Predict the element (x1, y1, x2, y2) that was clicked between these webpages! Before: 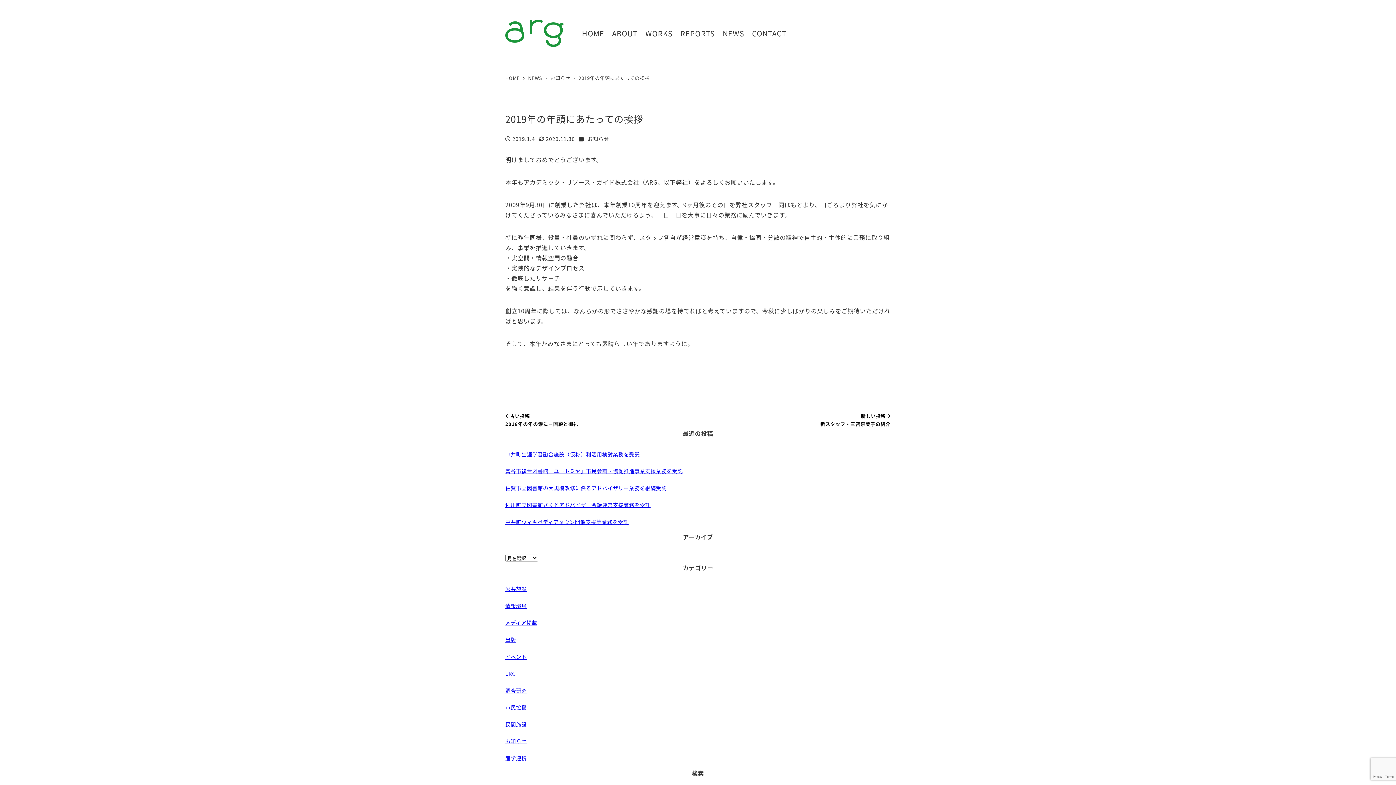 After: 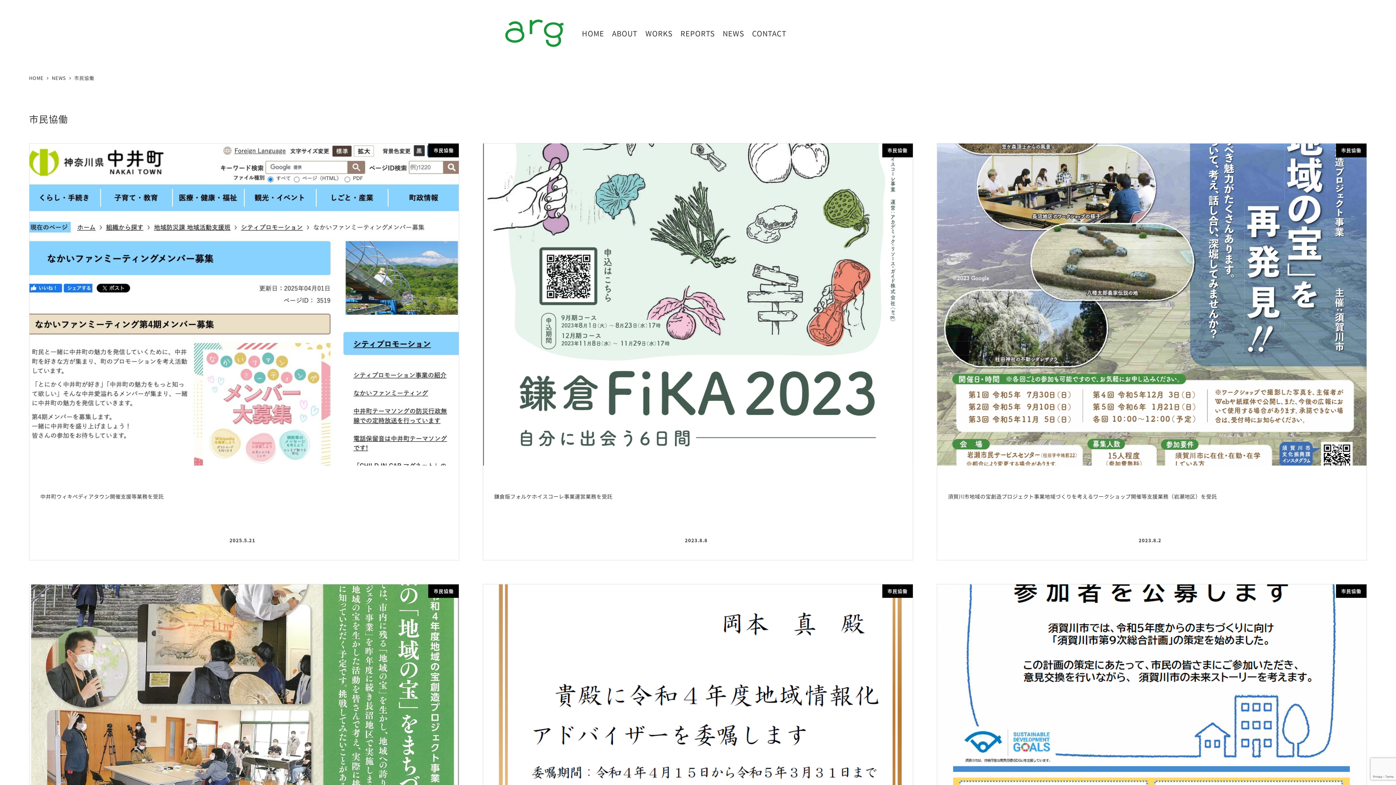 Action: label: 市民協働 bbox: (505, 704, 526, 711)